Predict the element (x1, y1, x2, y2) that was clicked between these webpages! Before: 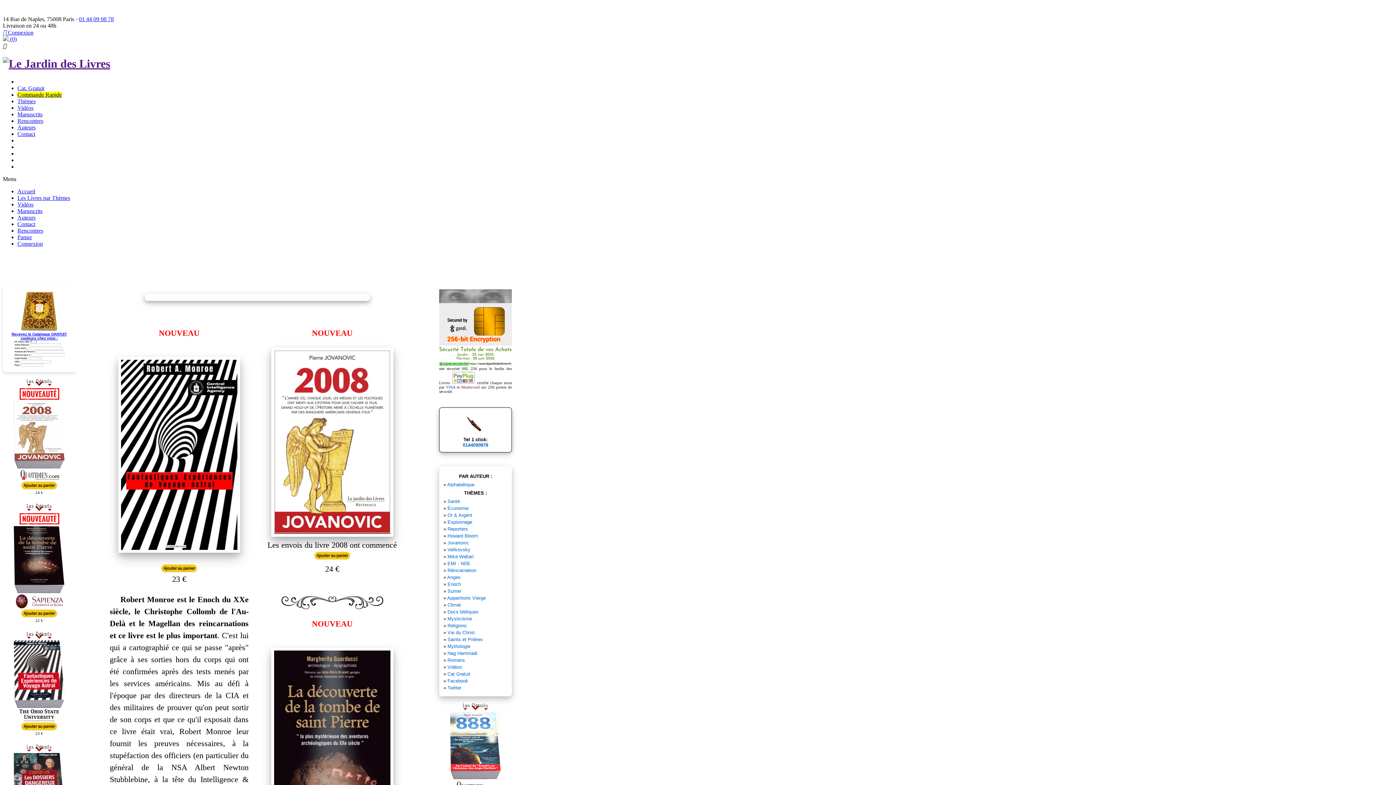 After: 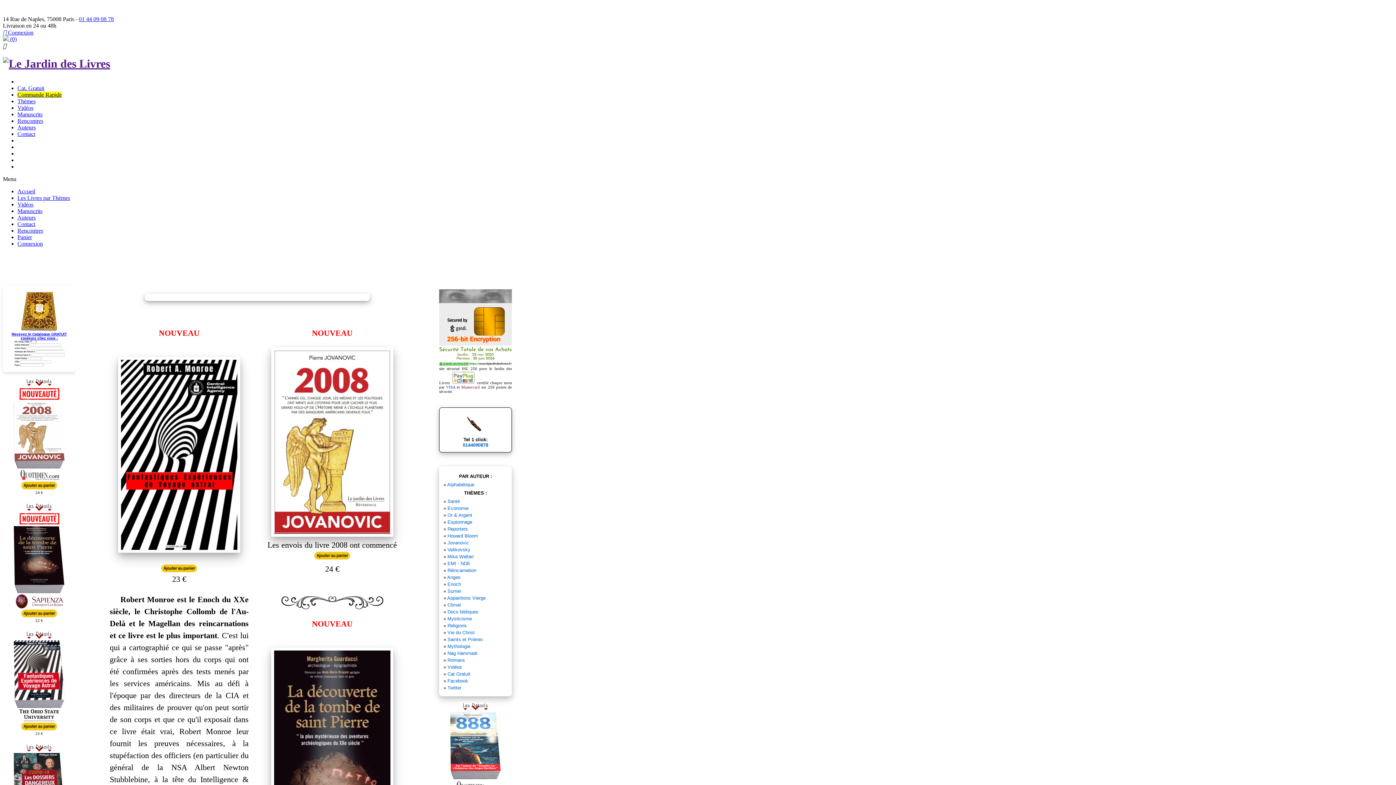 Action: bbox: (11, 328, 66, 368) label: 
Recevez le Catalogue GRATUIT couleurs chez vous :
